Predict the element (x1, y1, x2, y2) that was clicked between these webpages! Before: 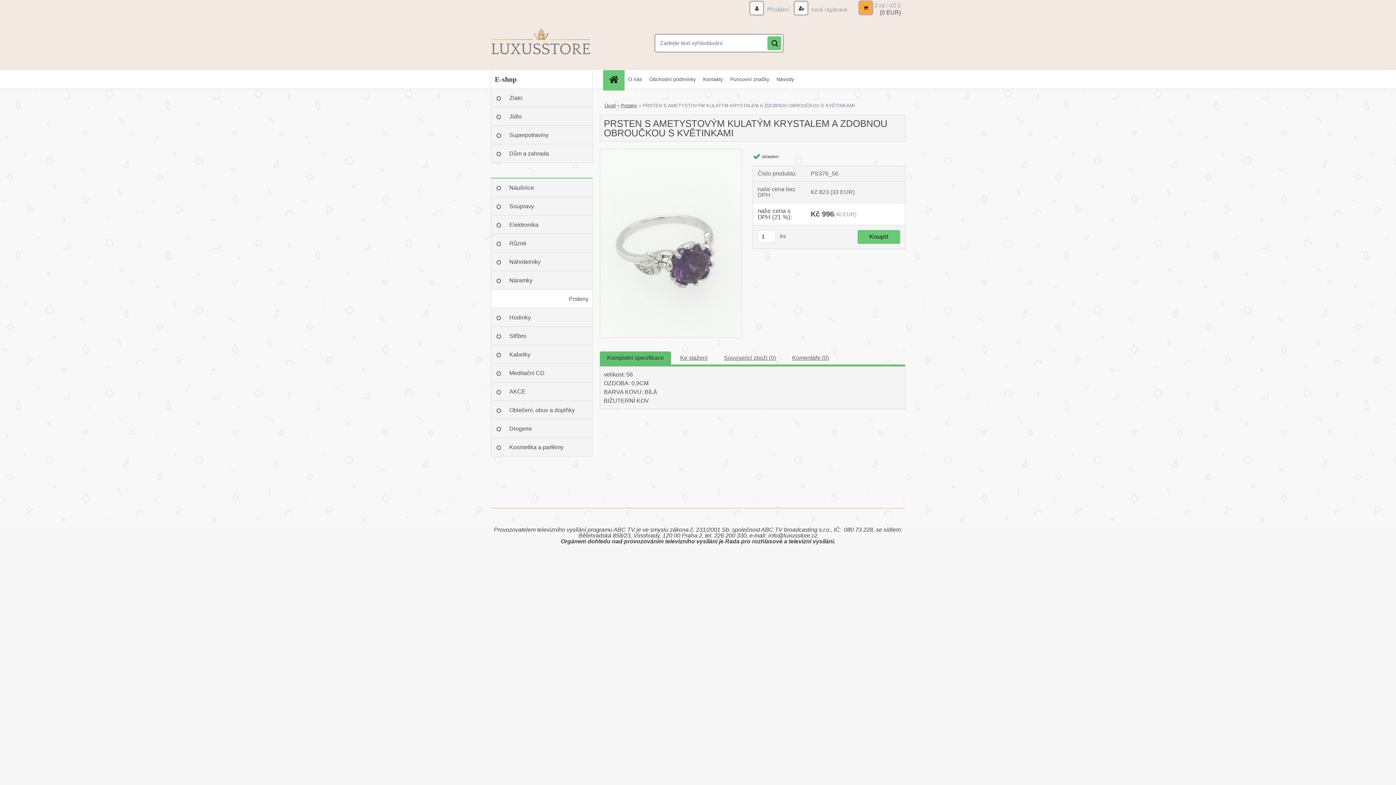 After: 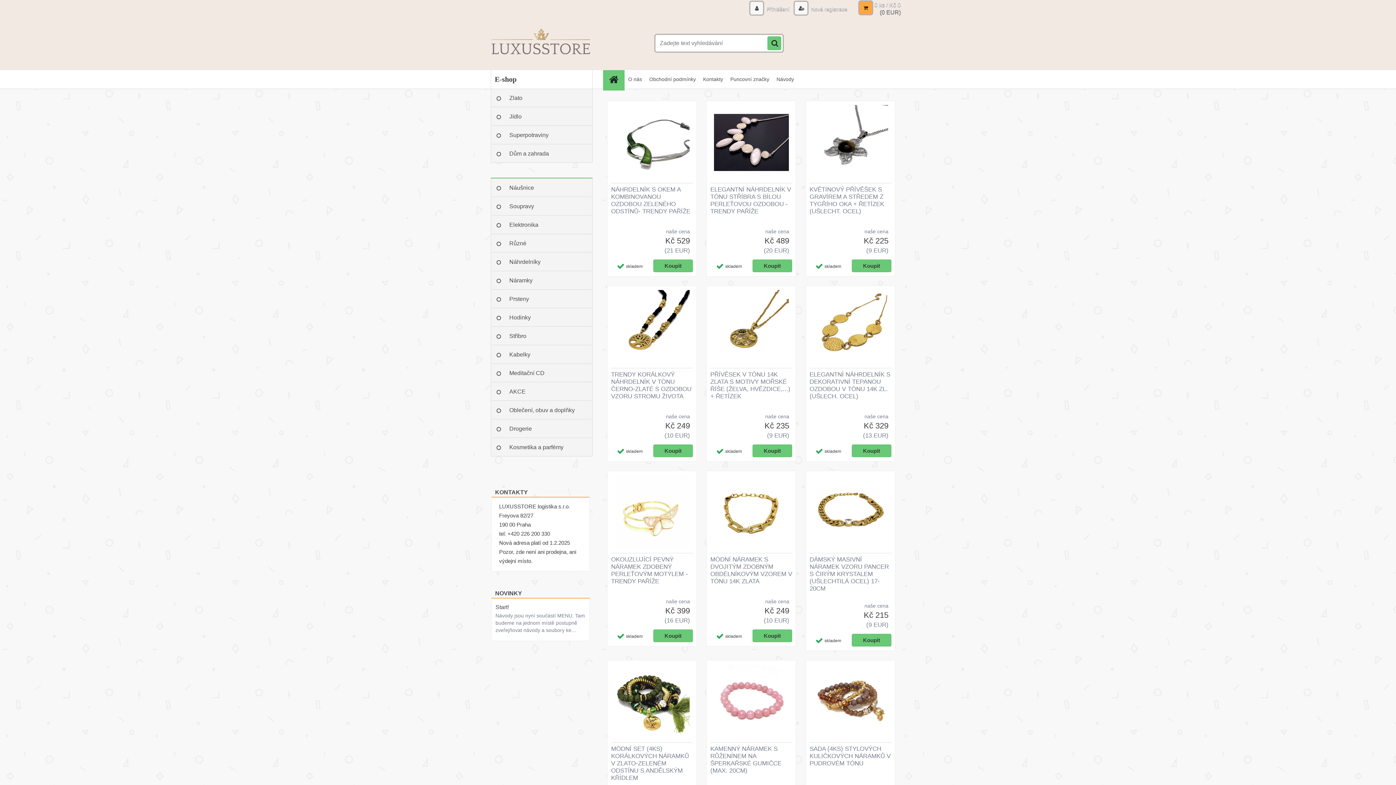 Action: bbox: (608, 70, 624, 88)